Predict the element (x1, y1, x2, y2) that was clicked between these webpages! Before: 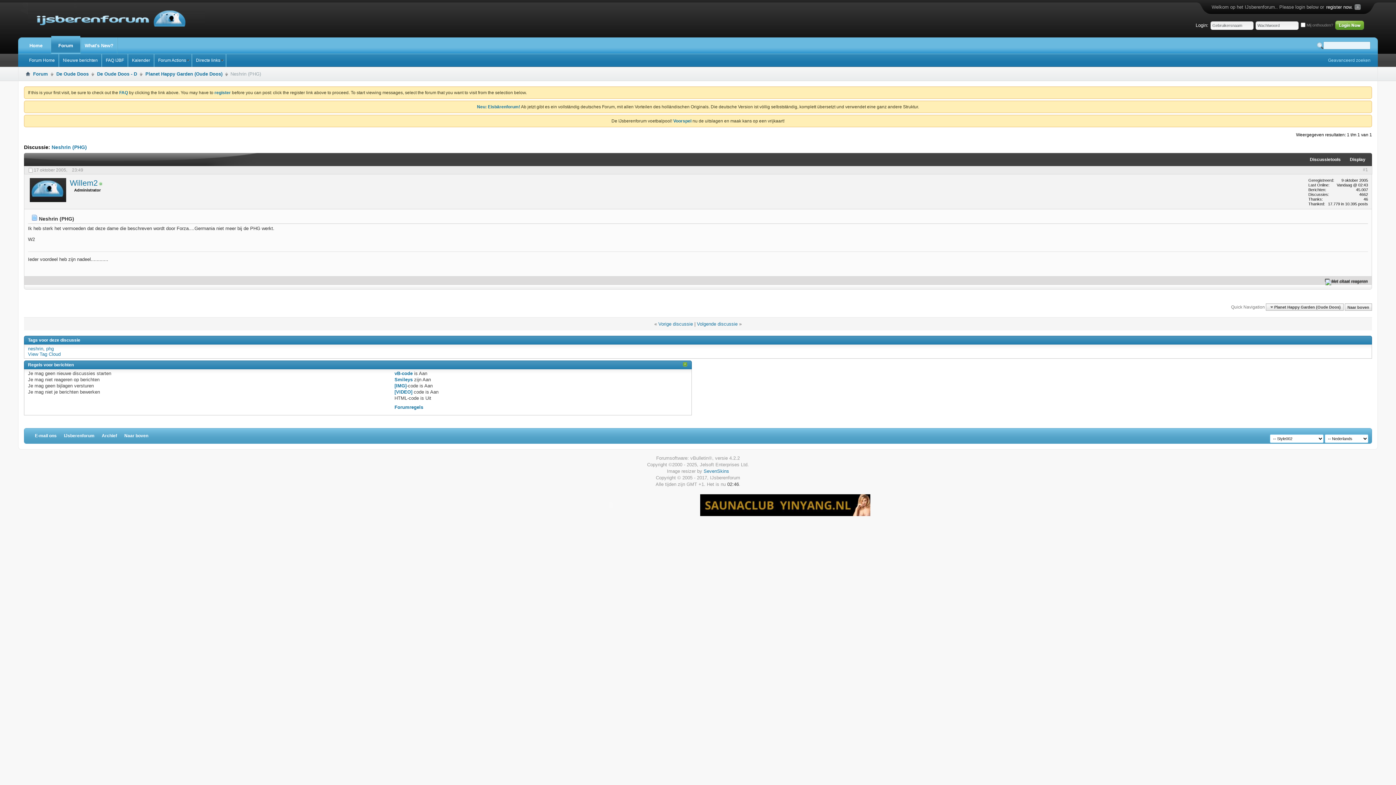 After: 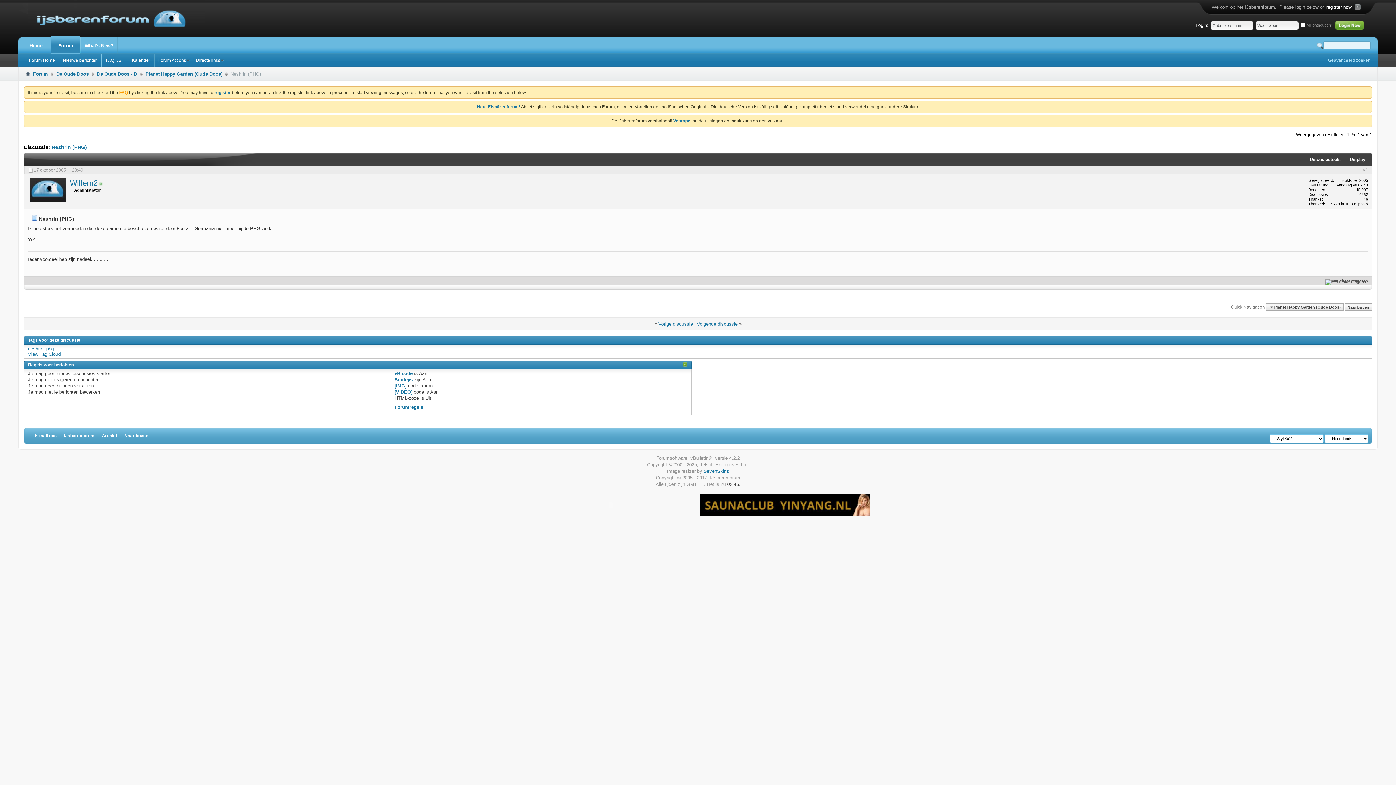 Action: label: FAQ bbox: (119, 90, 128, 95)